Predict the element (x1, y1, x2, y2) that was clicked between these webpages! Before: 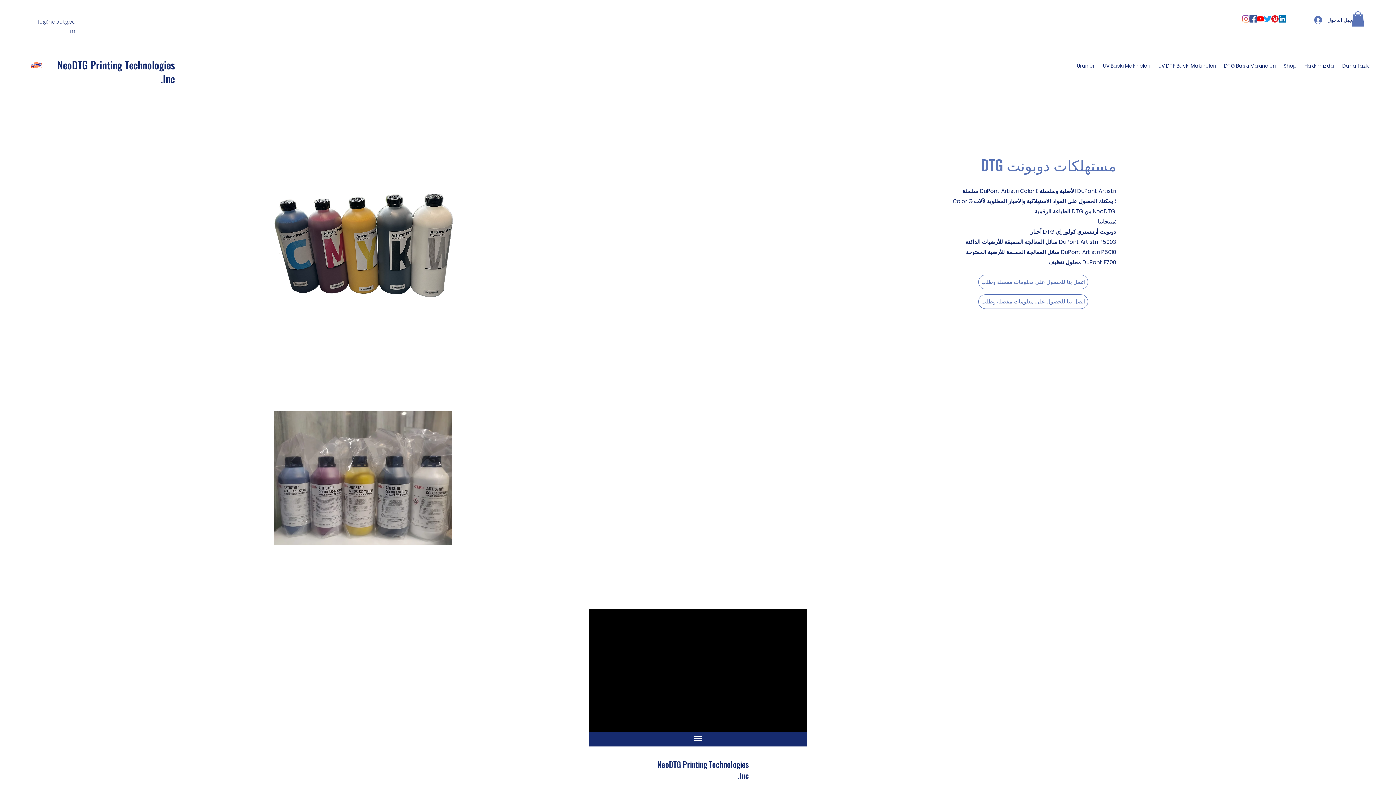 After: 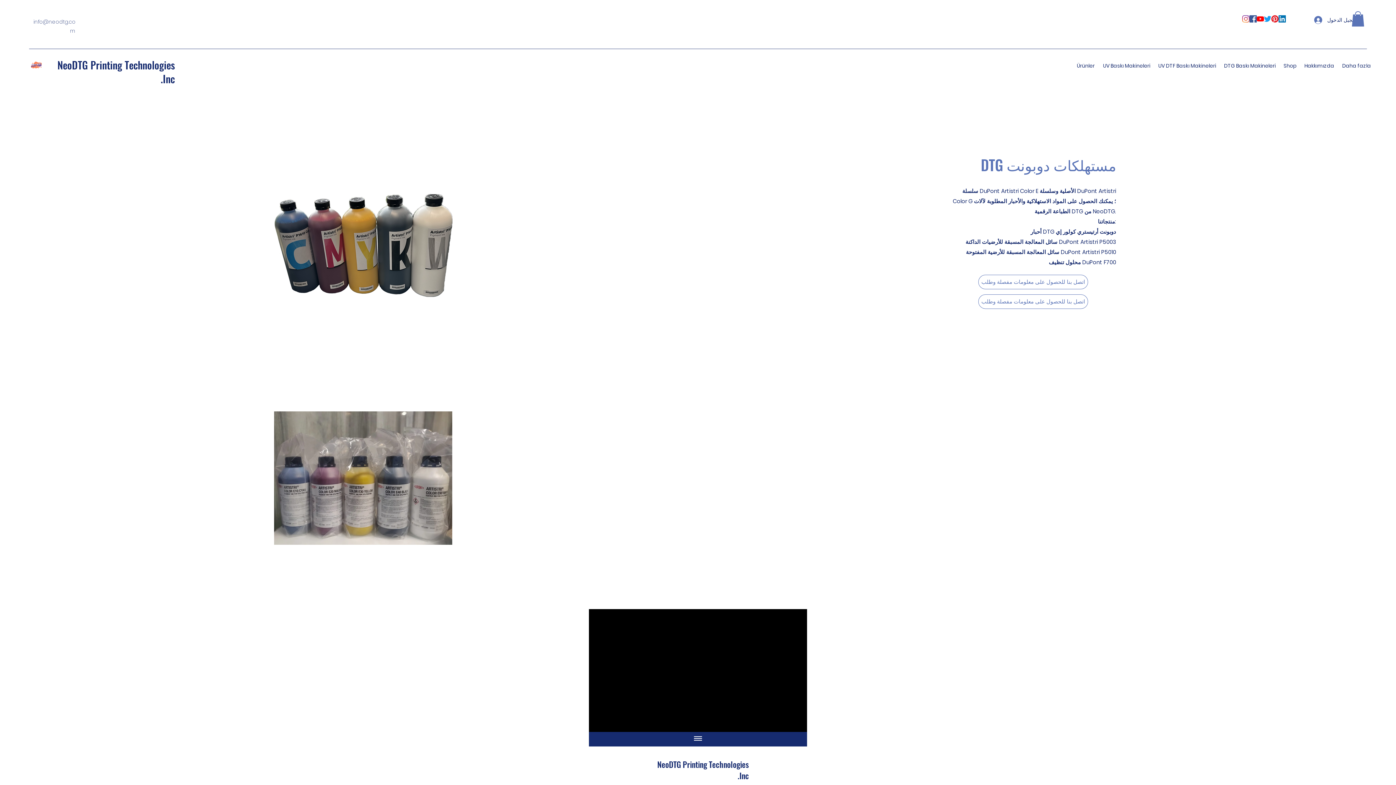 Action: bbox: (1300, 59, 1338, 72) label: Hakkımızda